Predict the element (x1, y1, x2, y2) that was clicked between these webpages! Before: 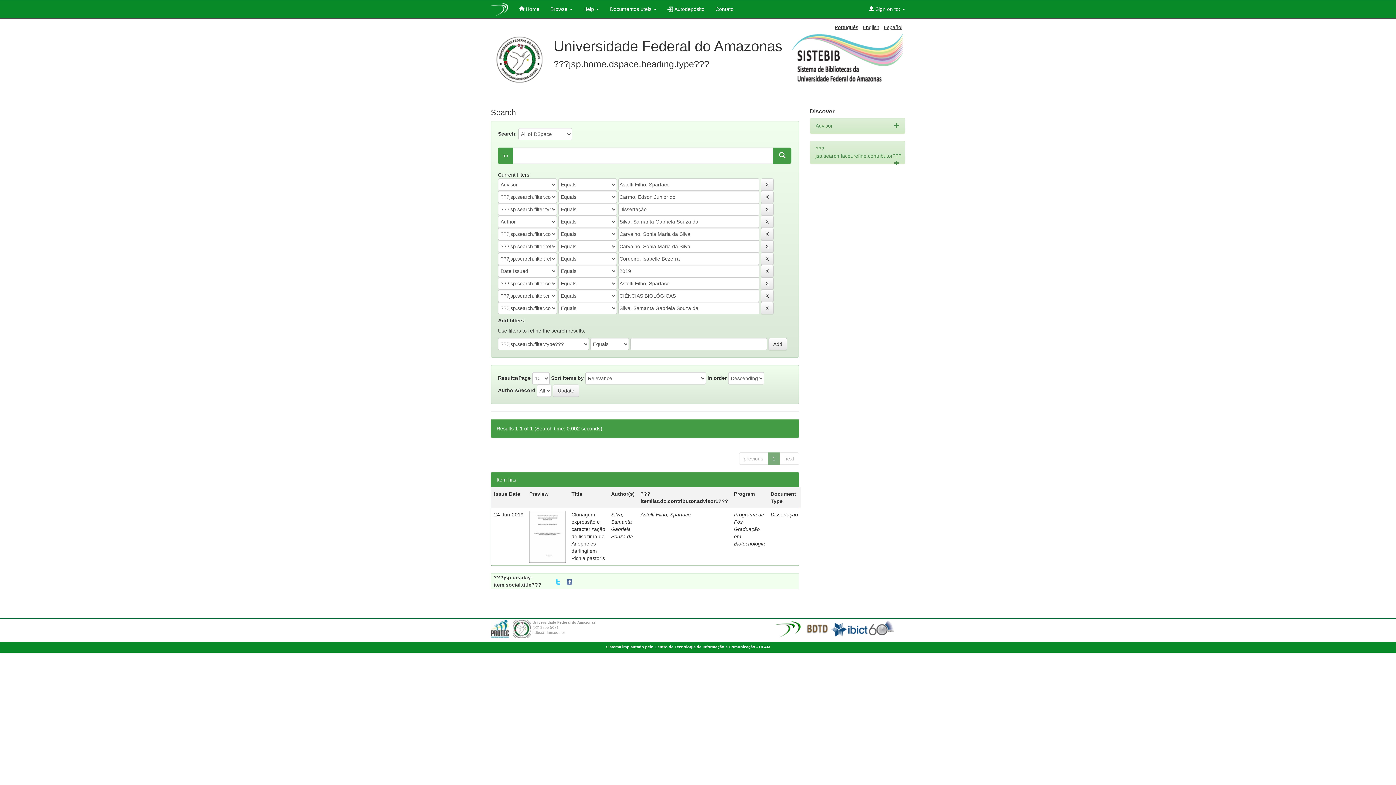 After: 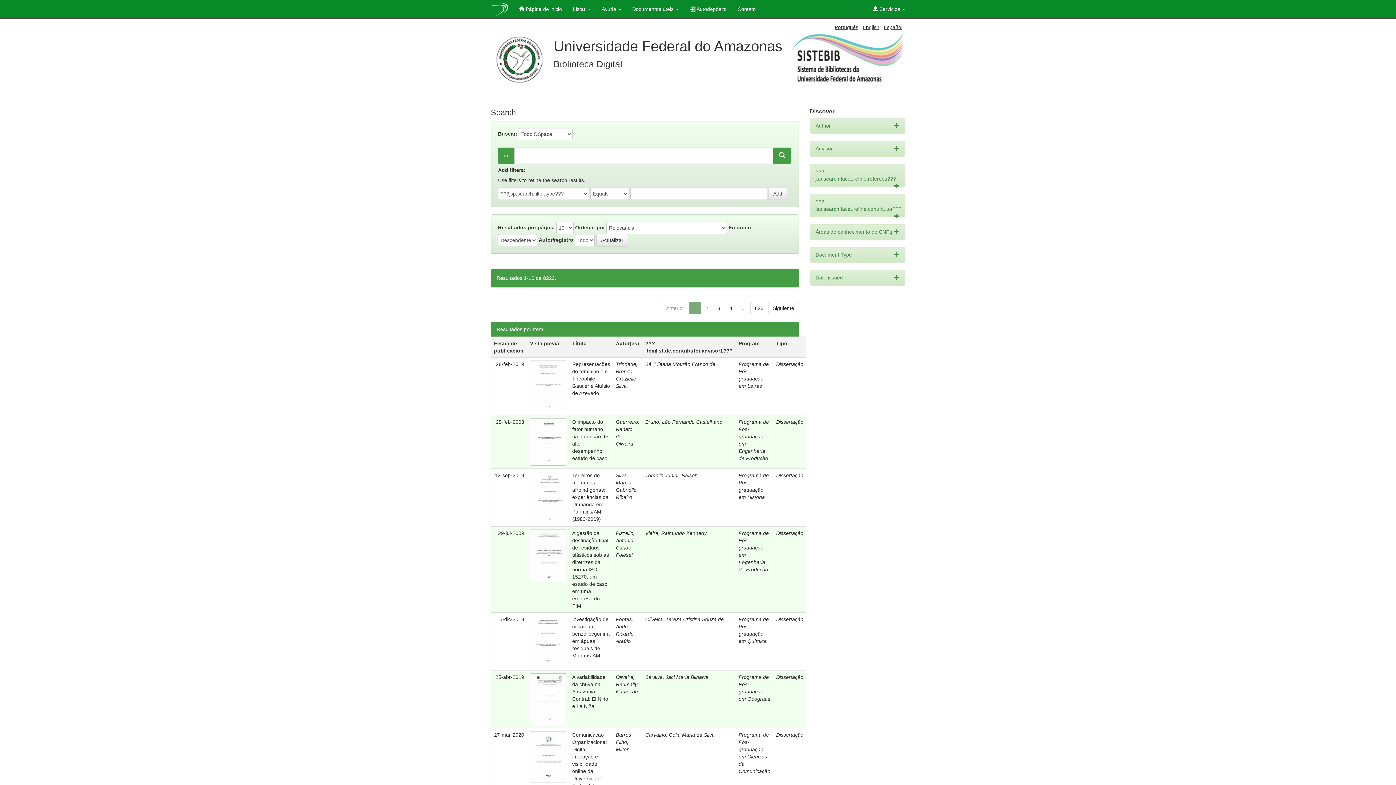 Action: bbox: (884, 24, 902, 30) label: Español